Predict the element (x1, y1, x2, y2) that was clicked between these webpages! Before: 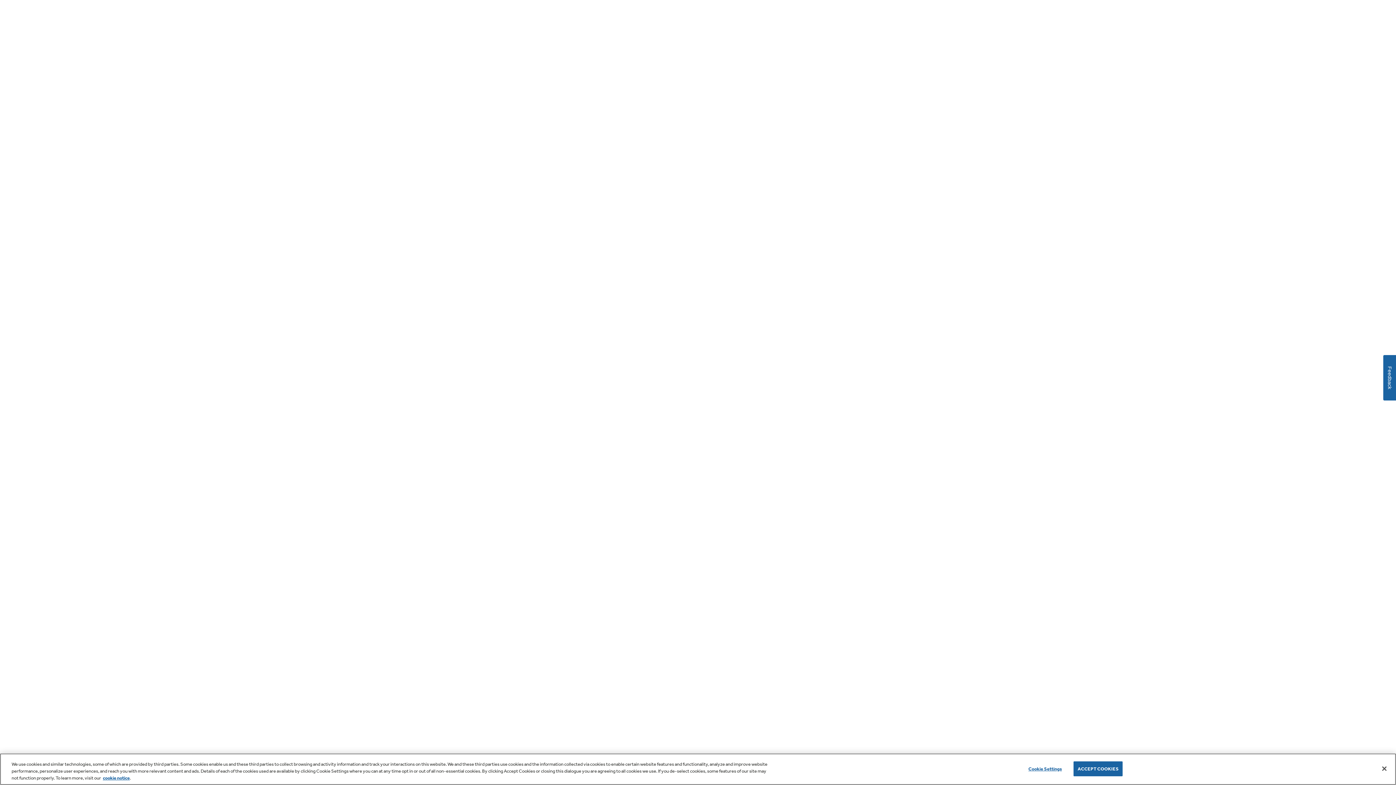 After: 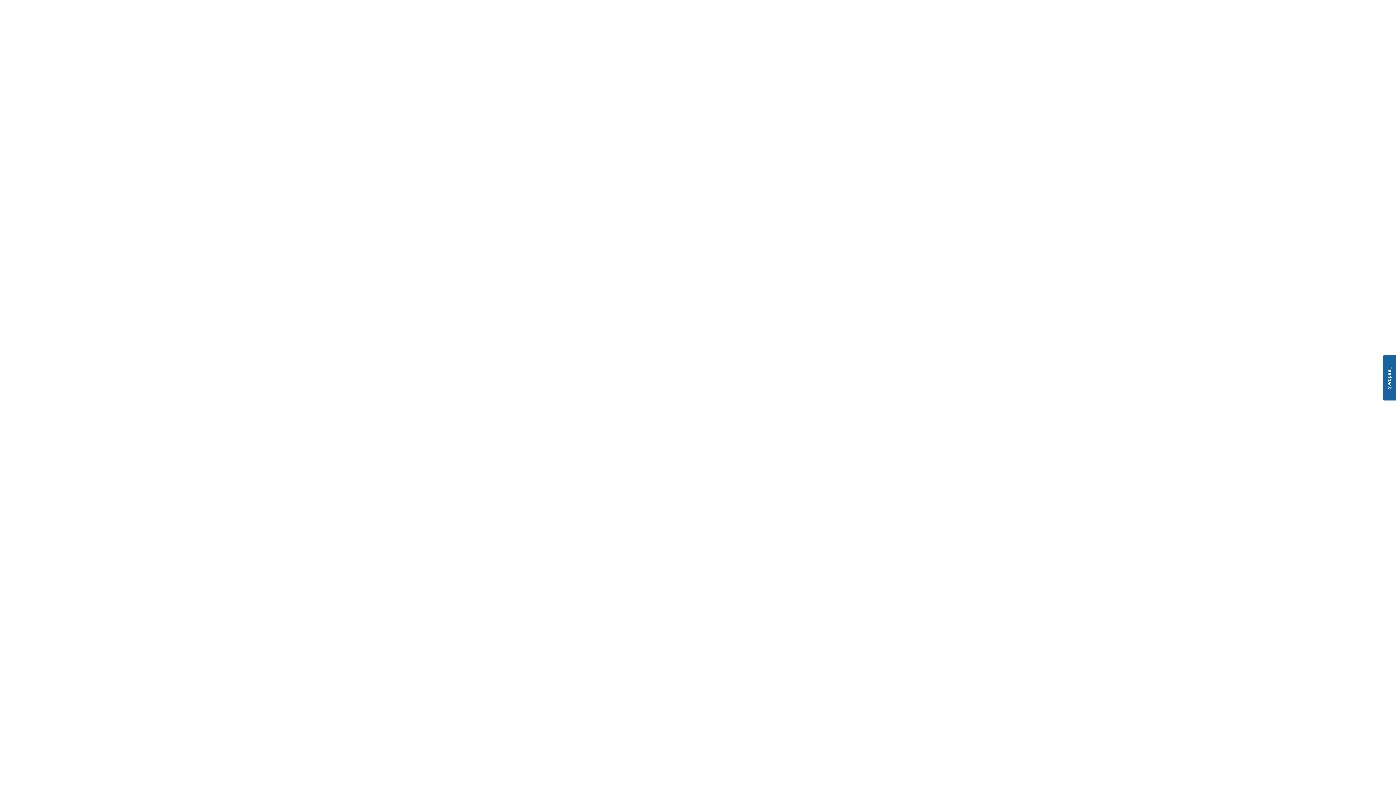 Action: label: ACCEPT COOKIES bbox: (1073, 761, 1122, 776)